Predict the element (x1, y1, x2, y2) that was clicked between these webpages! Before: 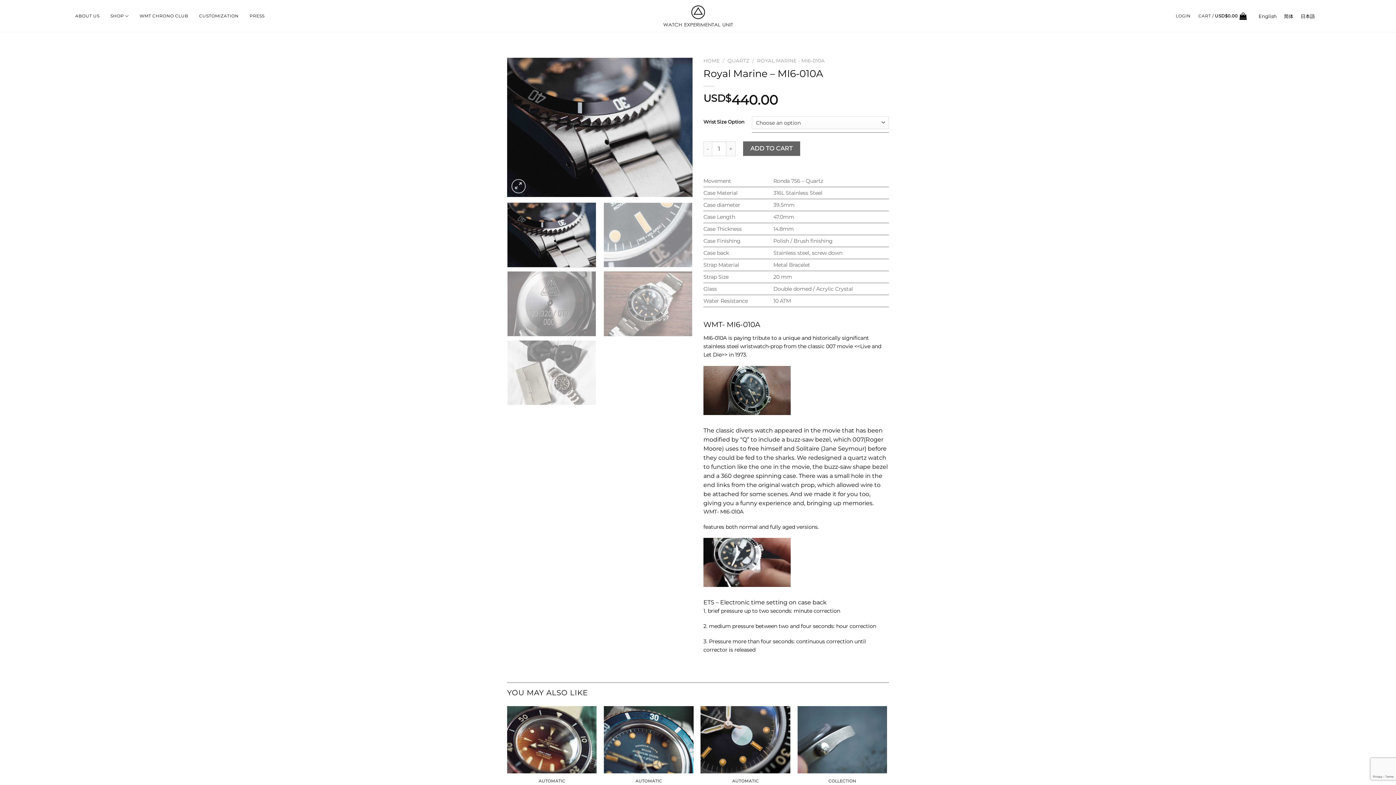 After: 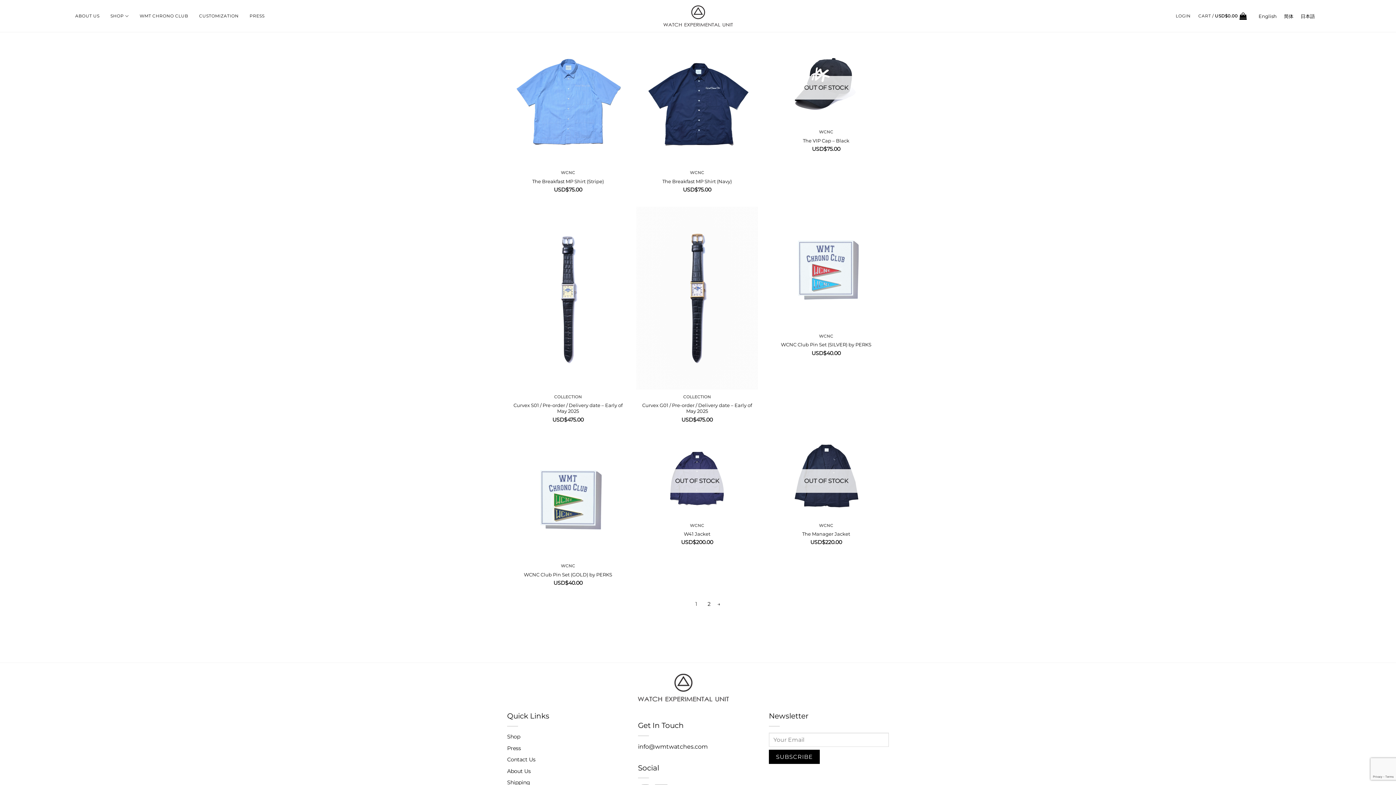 Action: label: WMT CHRONO CLUB bbox: (139, 9, 188, 22)